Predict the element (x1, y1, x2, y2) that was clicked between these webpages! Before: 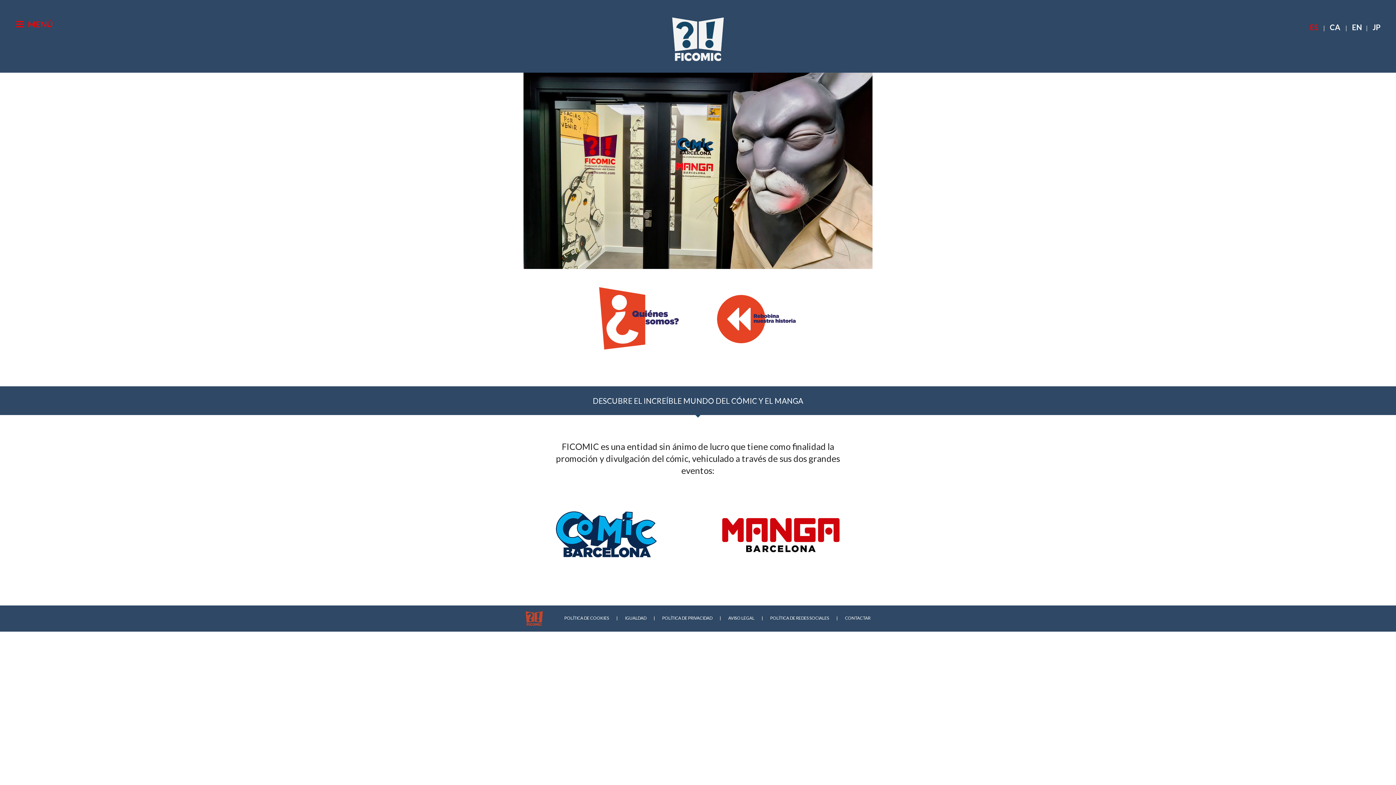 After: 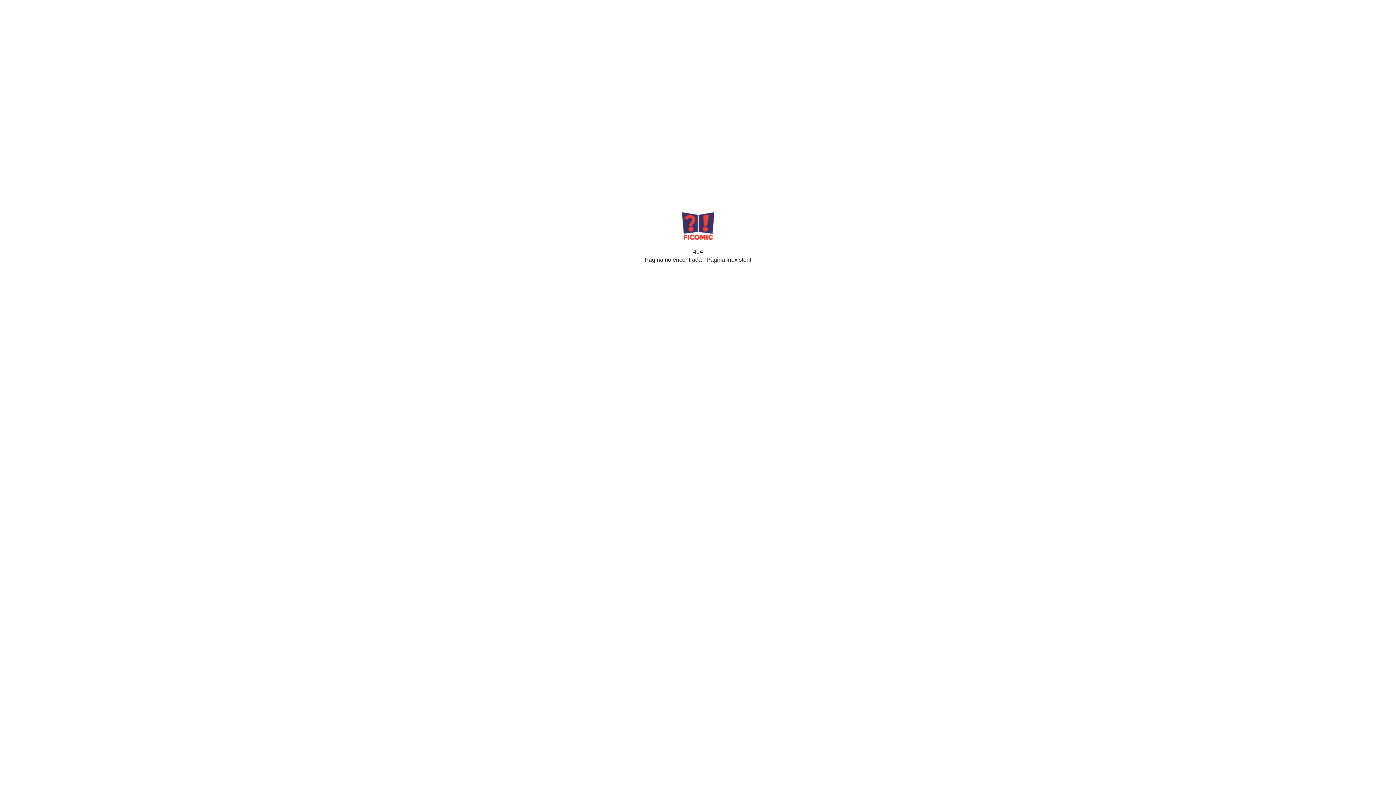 Action: bbox: (672, 34, 723, 41)